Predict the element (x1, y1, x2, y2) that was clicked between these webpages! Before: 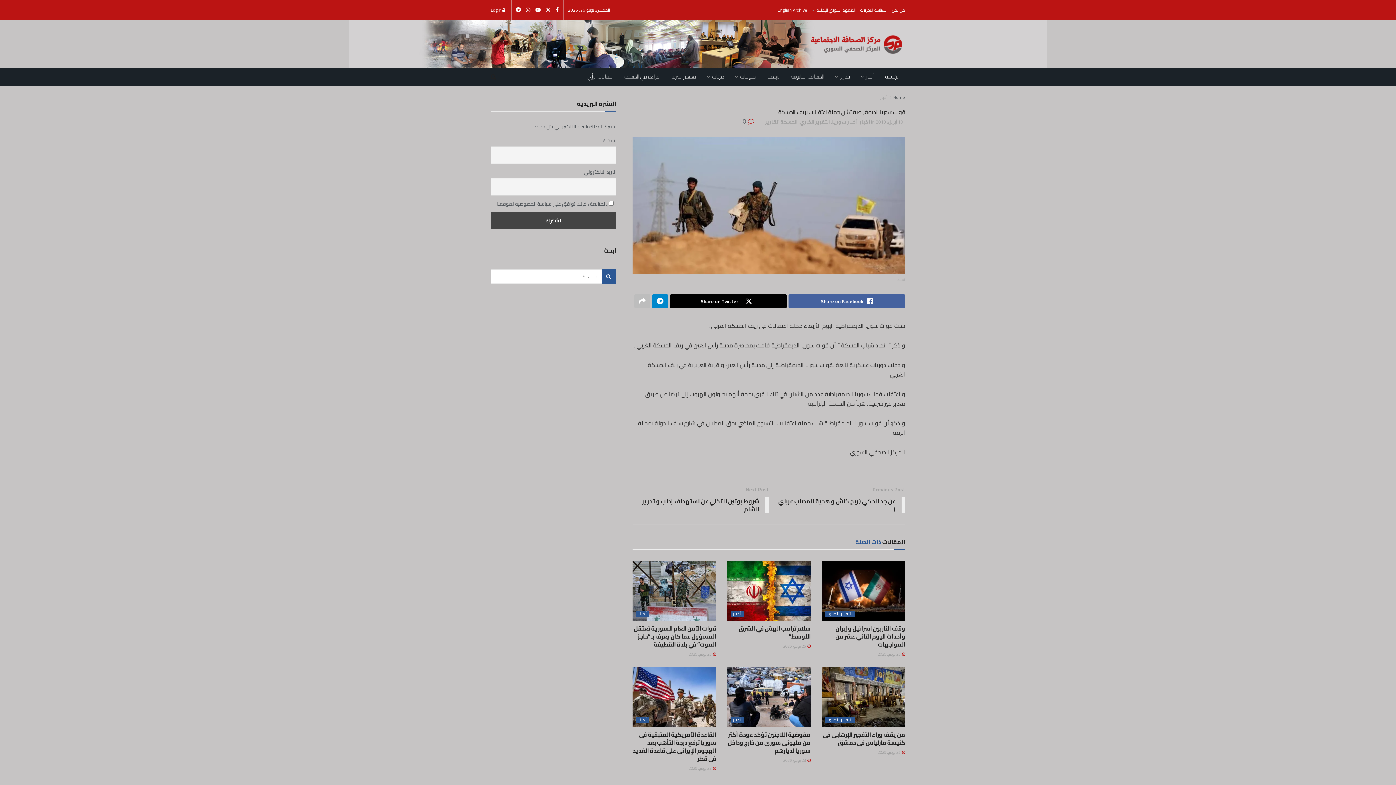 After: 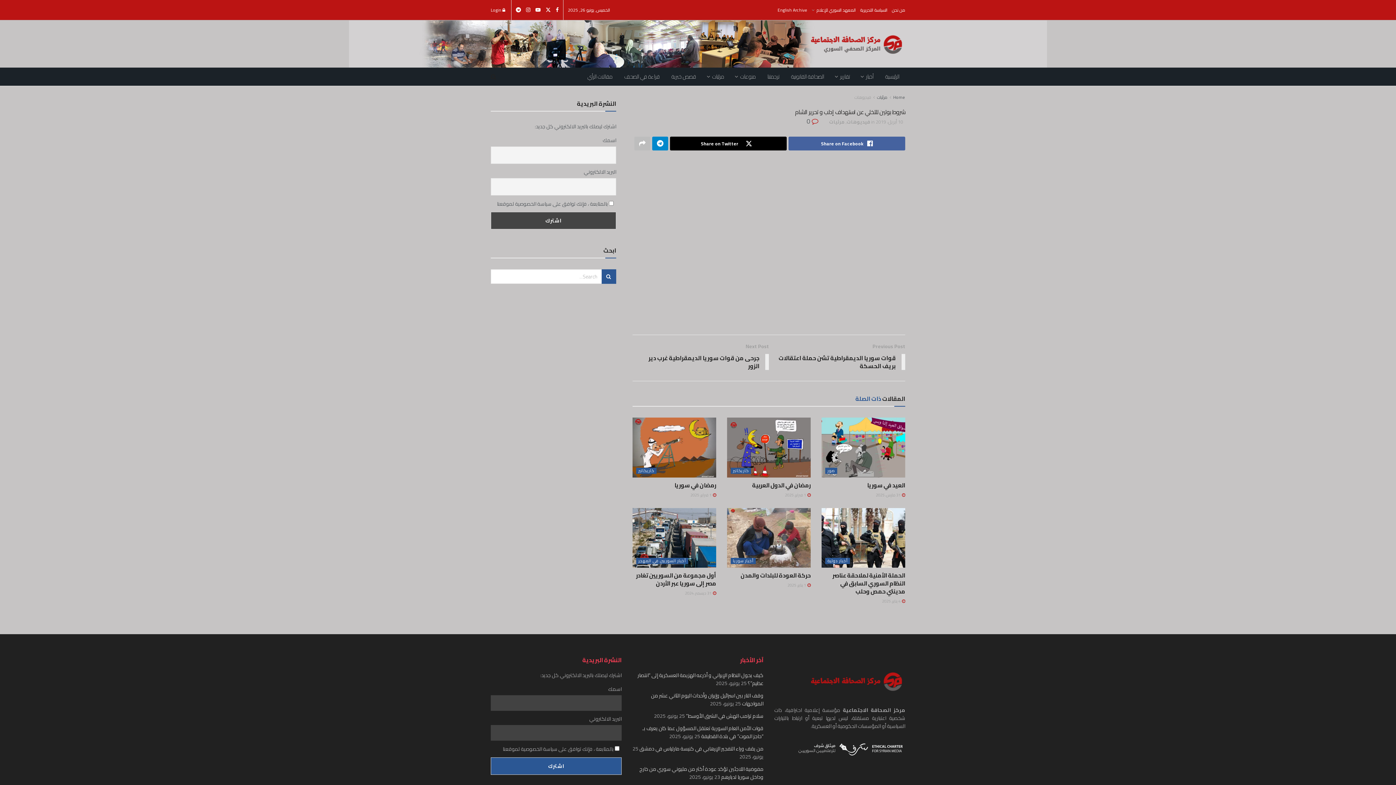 Action: bbox: (632, 485, 769, 517) label: Next Post
شروط بوتين للتخلي عن استهداف إدلب و تحرير الشام